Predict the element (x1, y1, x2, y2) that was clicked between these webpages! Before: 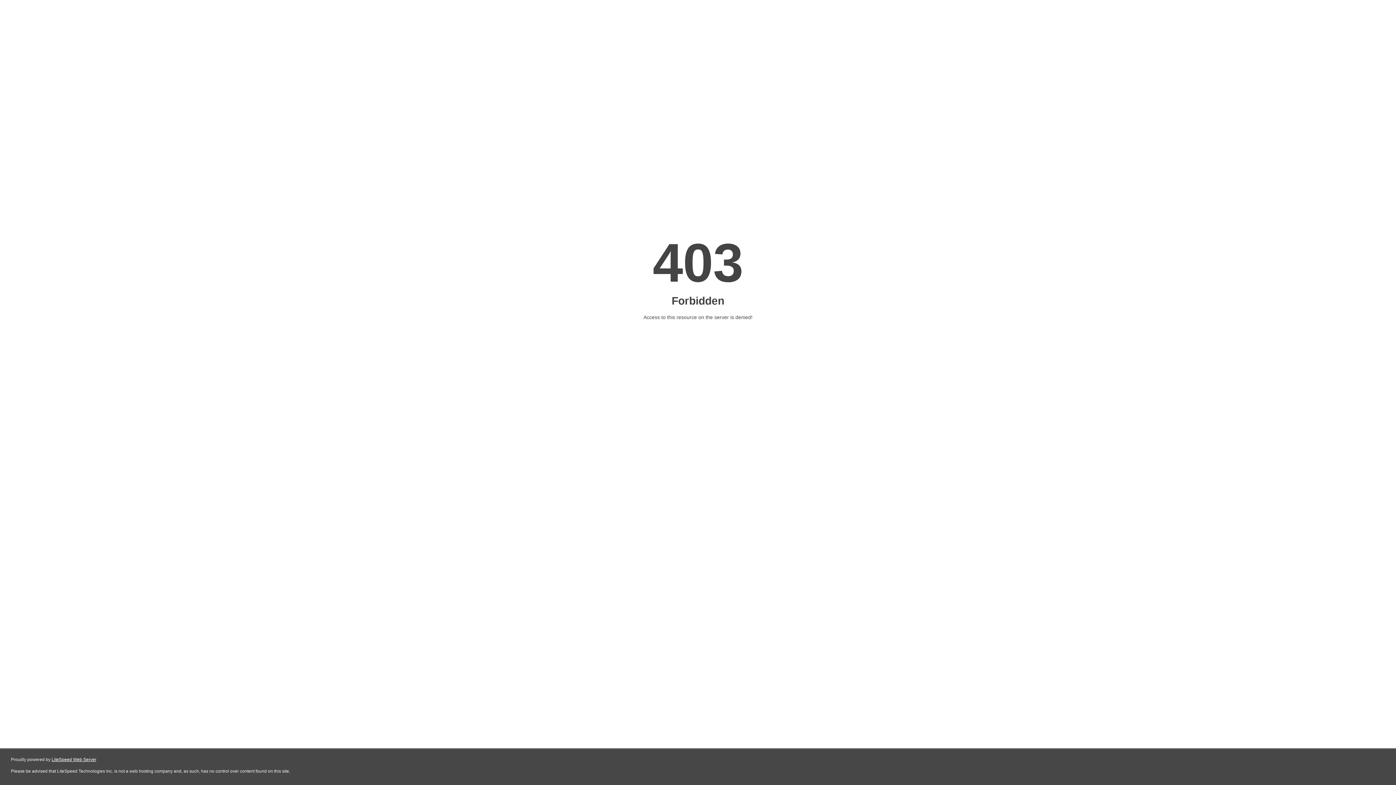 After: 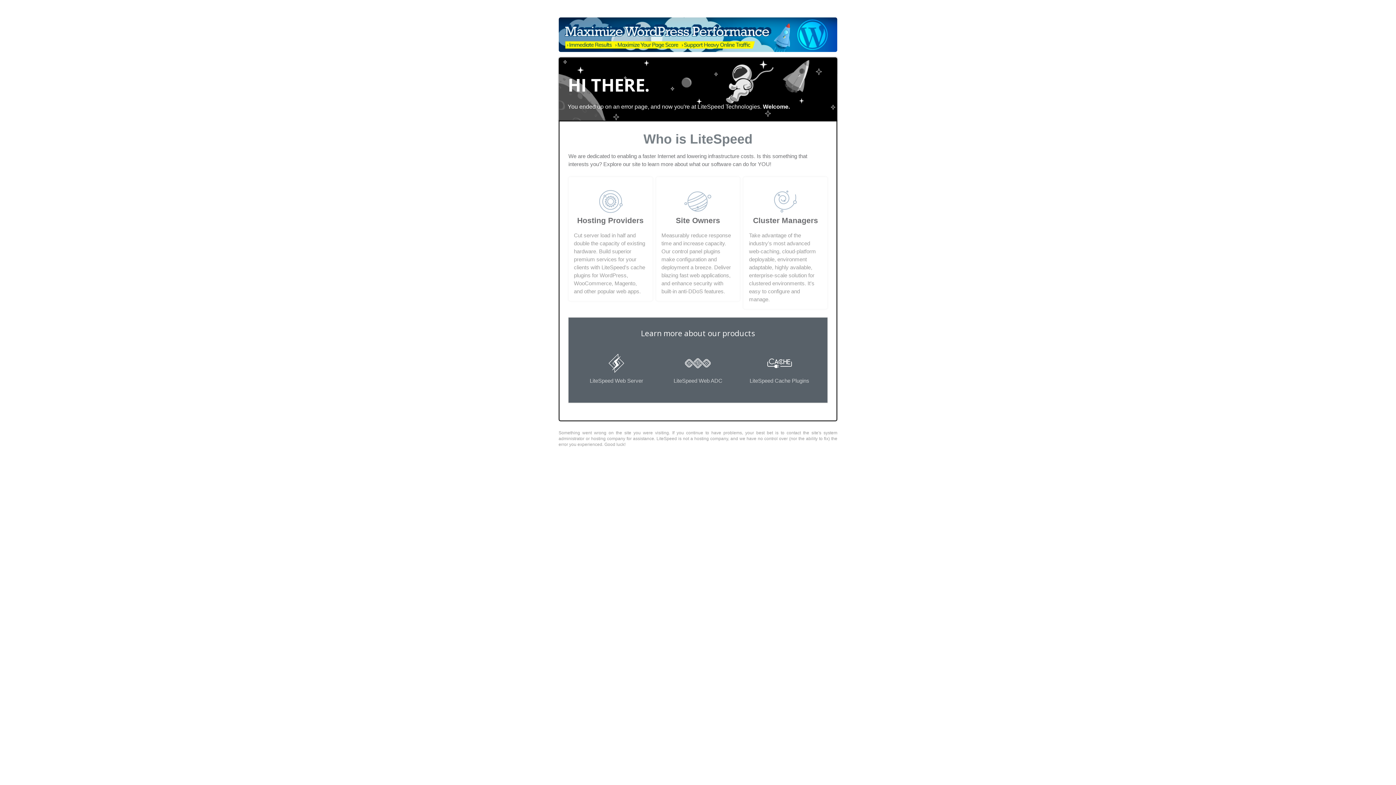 Action: label: LiteSpeed Web Server bbox: (51, 757, 96, 762)